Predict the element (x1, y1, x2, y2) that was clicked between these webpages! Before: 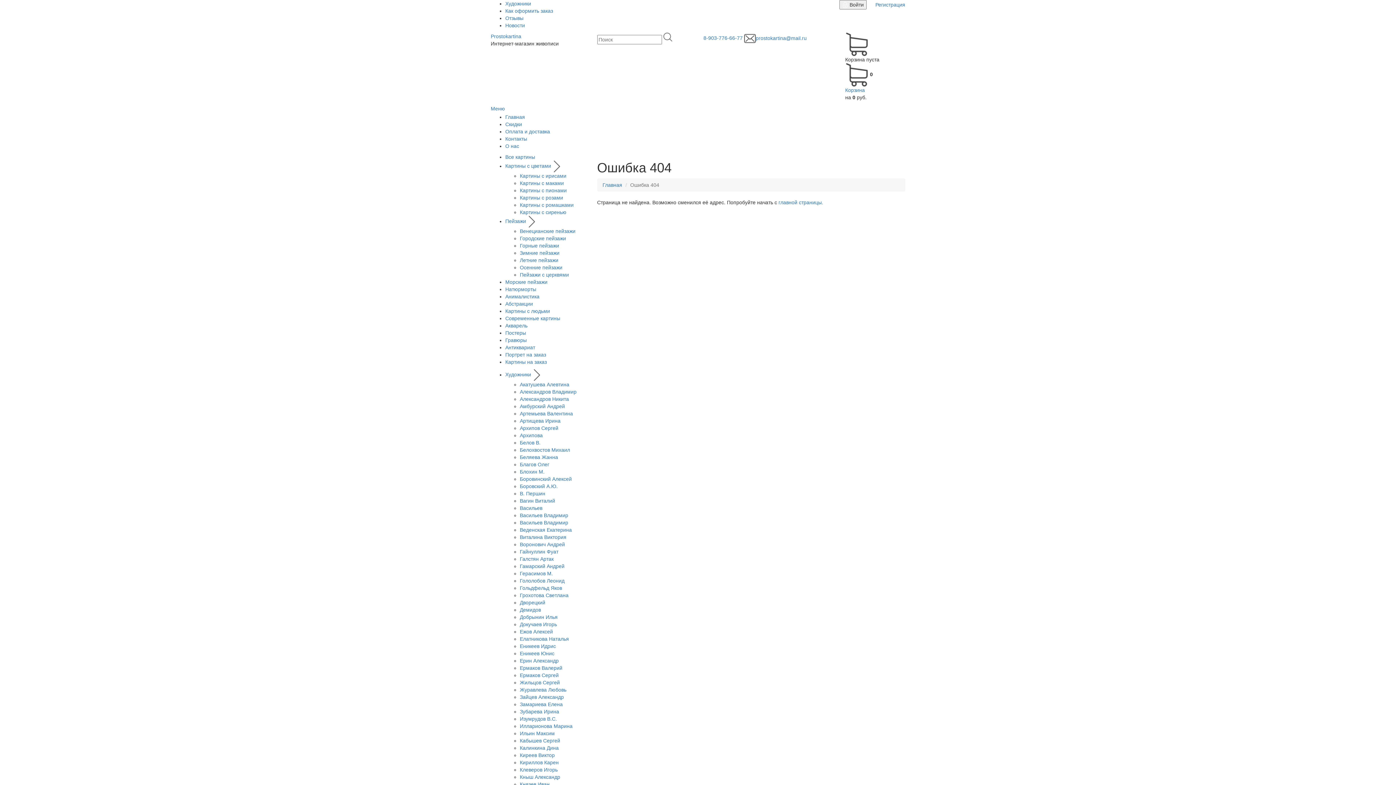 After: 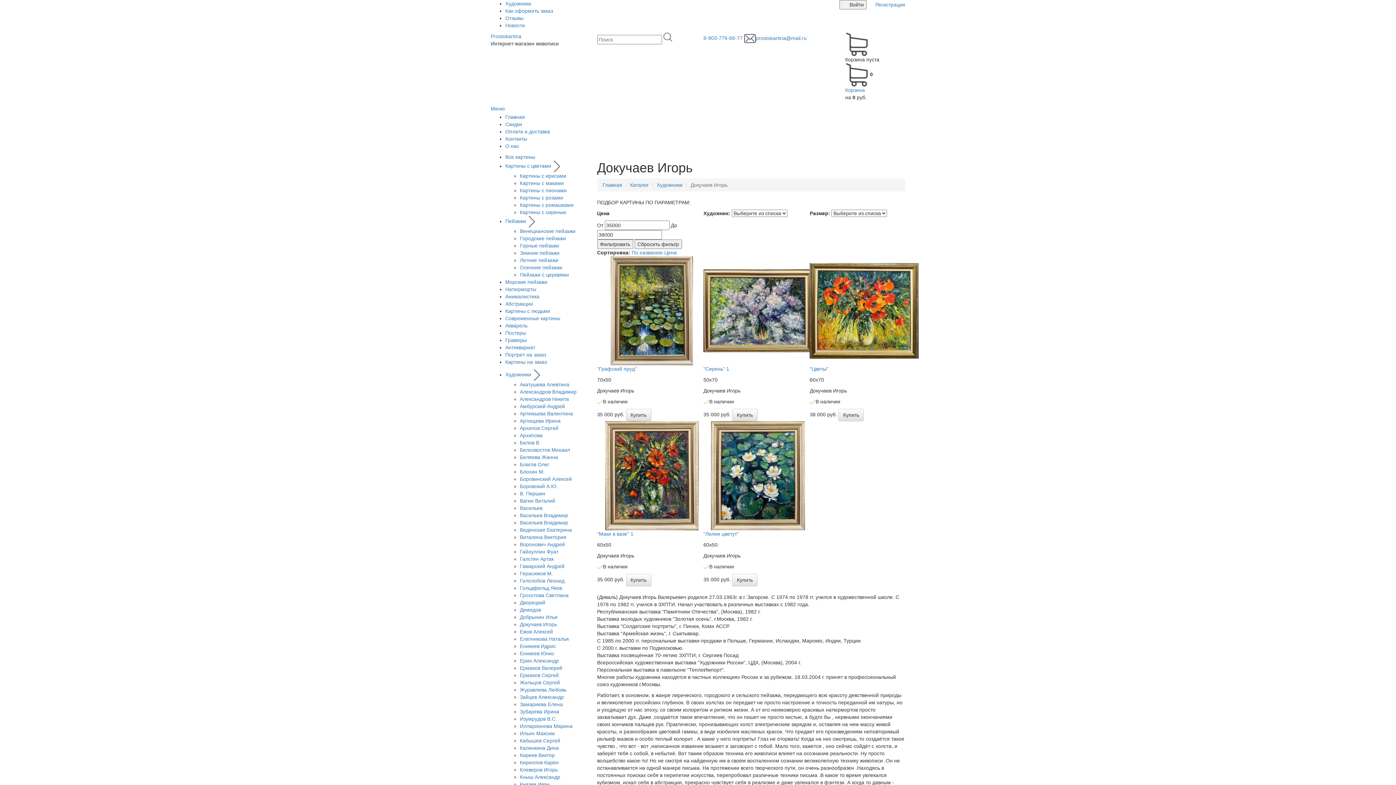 Action: label: Докучаев Игорь bbox: (520, 621, 557, 627)